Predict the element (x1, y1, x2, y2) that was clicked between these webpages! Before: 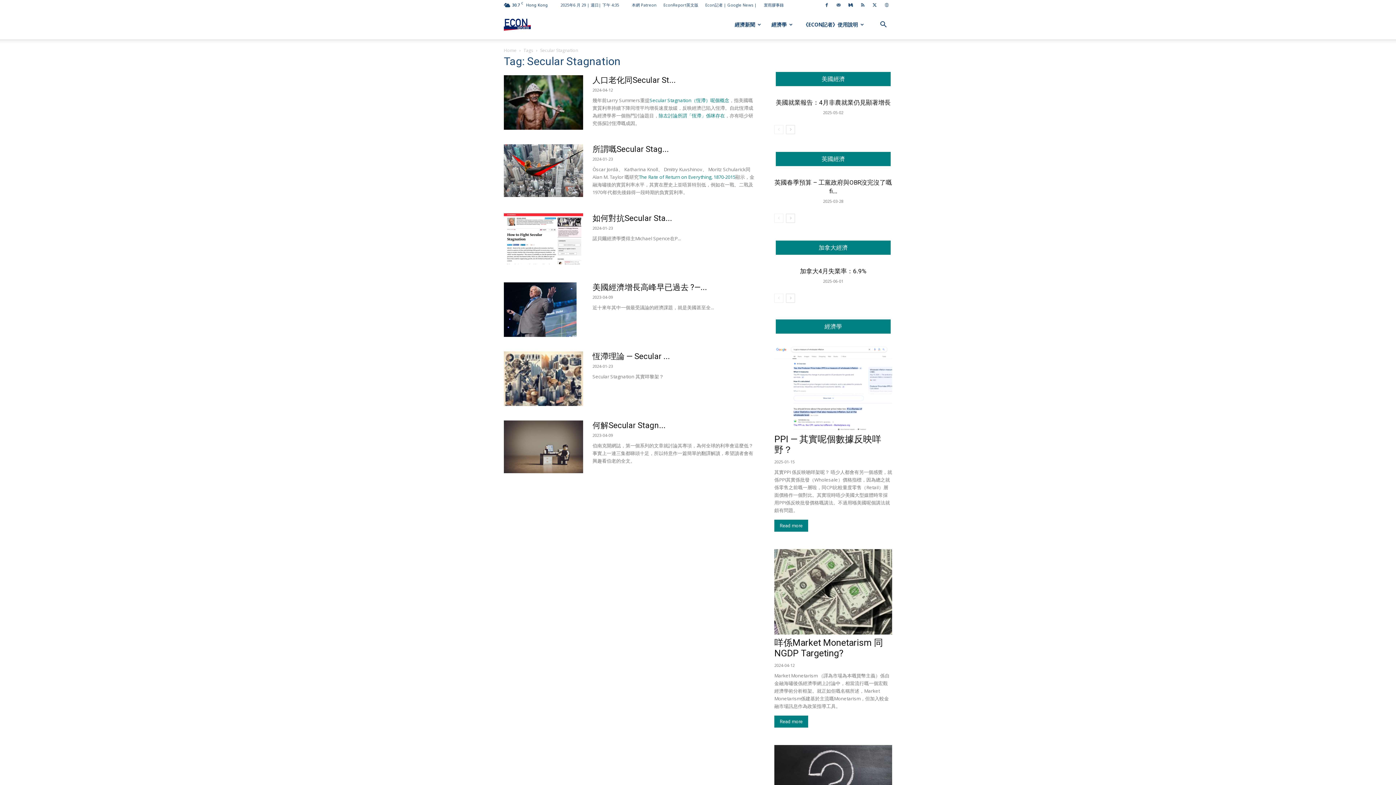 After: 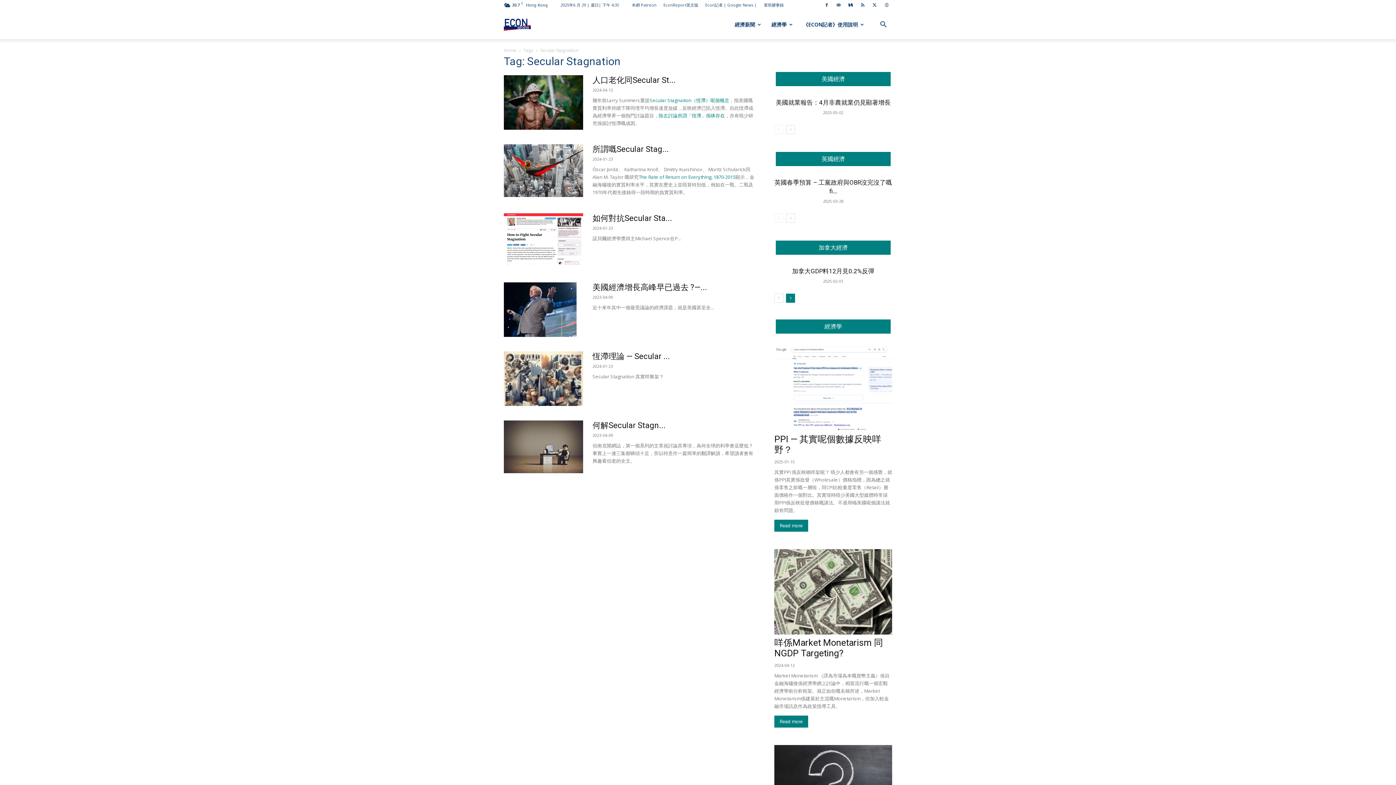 Action: bbox: (786, 293, 795, 302) label: next-page